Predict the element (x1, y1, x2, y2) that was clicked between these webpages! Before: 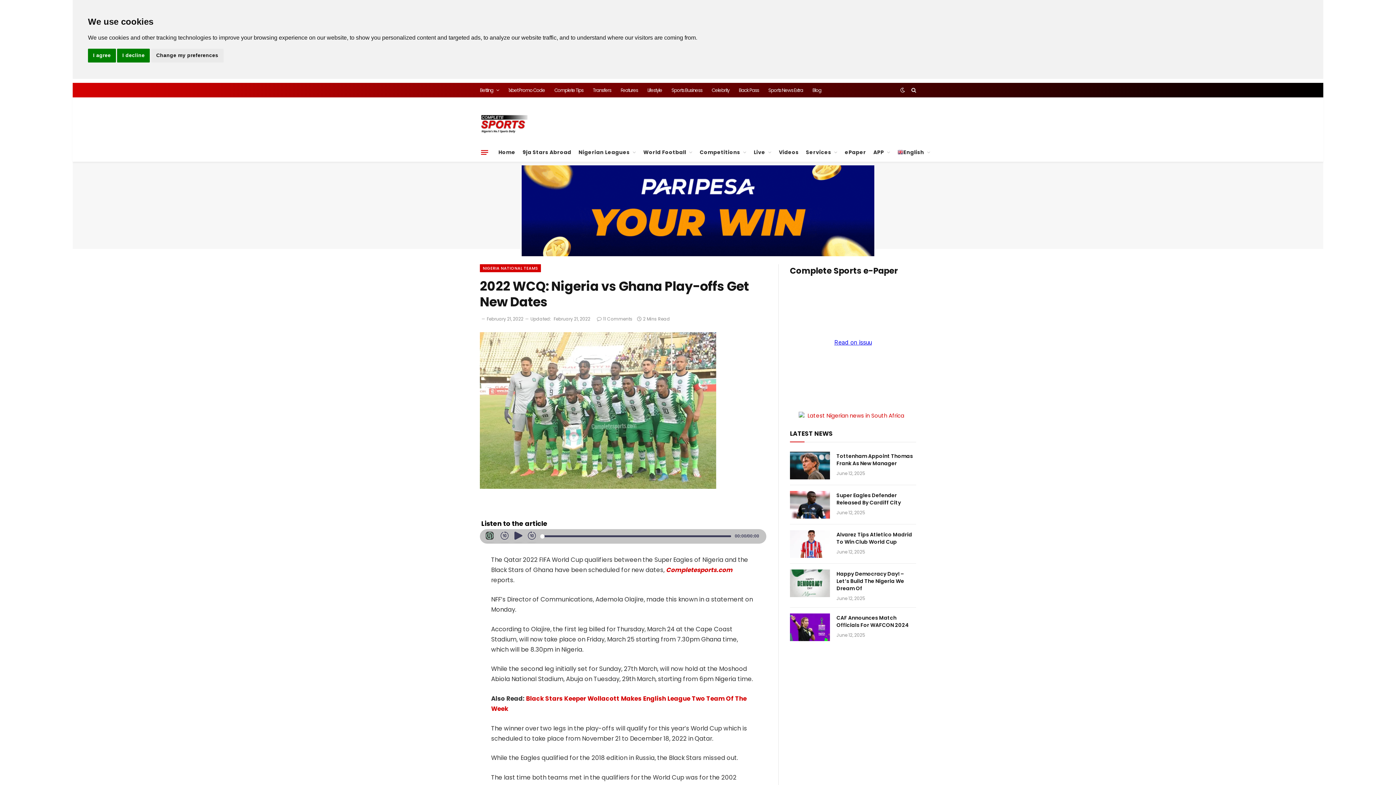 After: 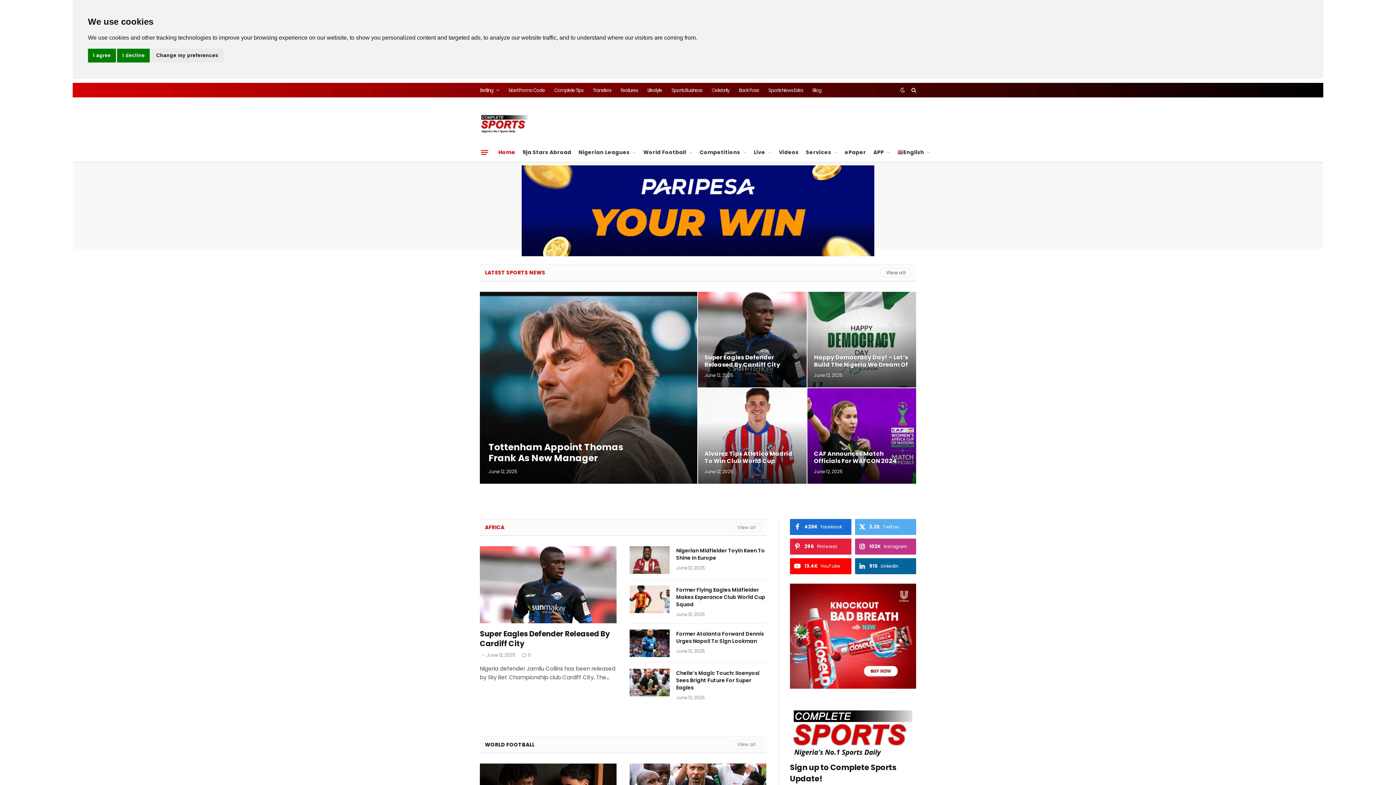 Action: label: Home bbox: (494, 142, 519, 161)